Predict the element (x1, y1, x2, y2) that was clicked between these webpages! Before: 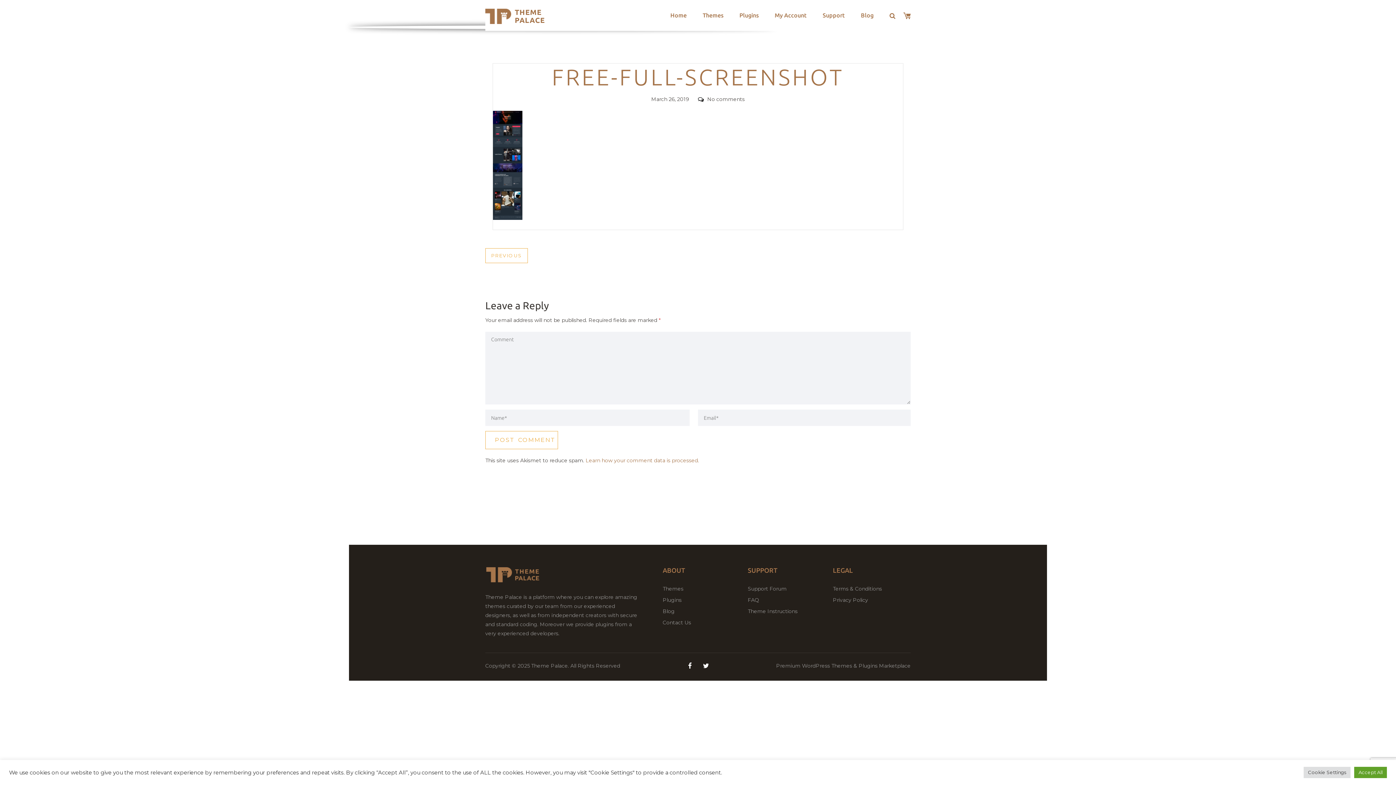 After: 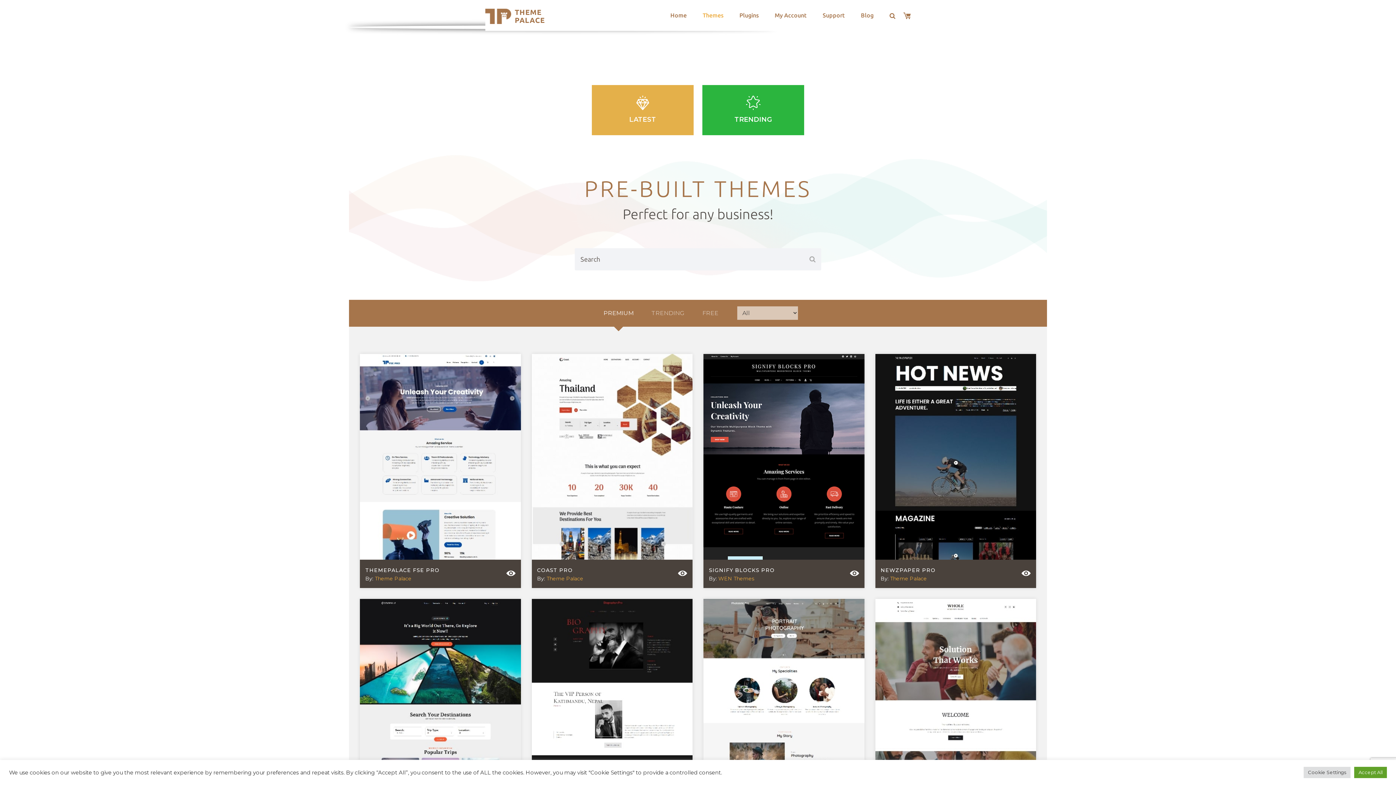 Action: bbox: (694, 1, 731, 28) label: Themes